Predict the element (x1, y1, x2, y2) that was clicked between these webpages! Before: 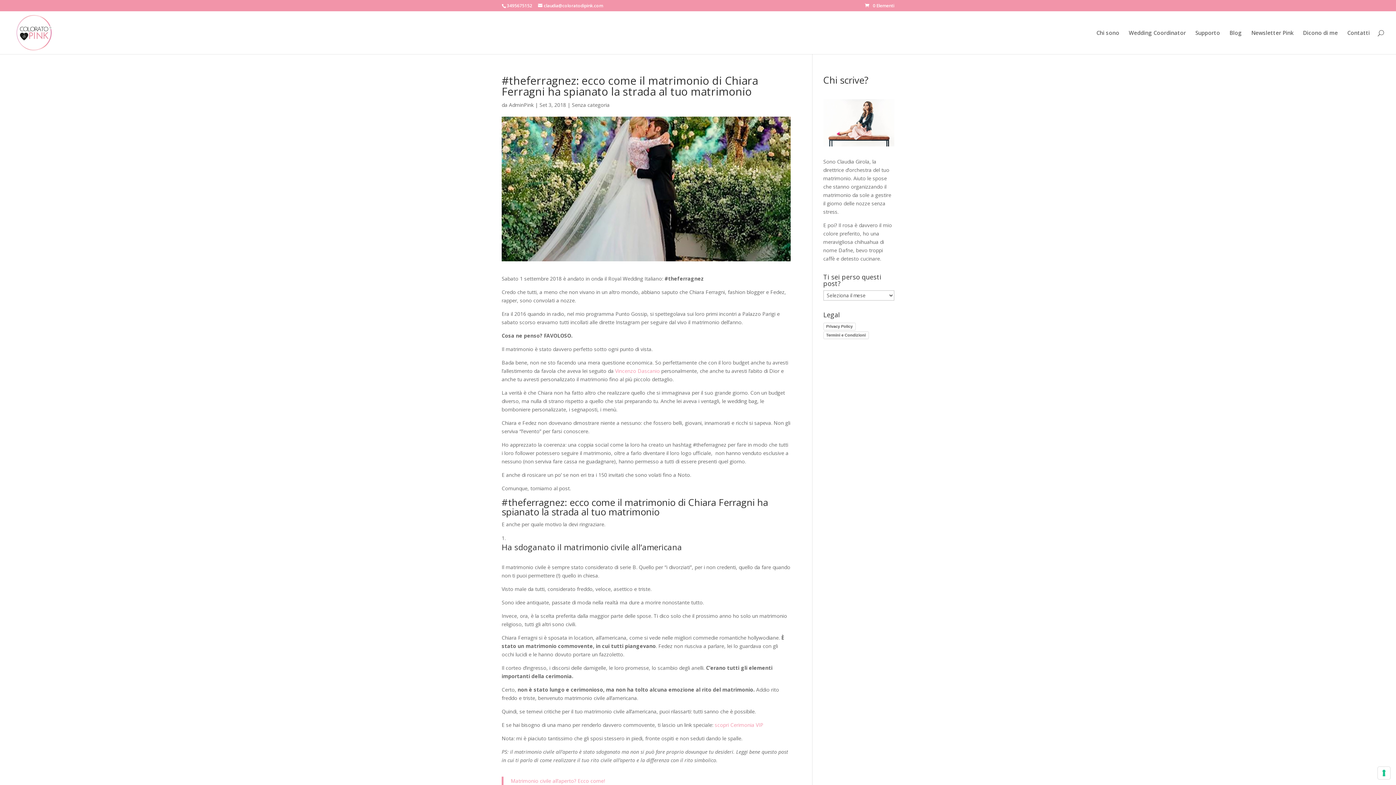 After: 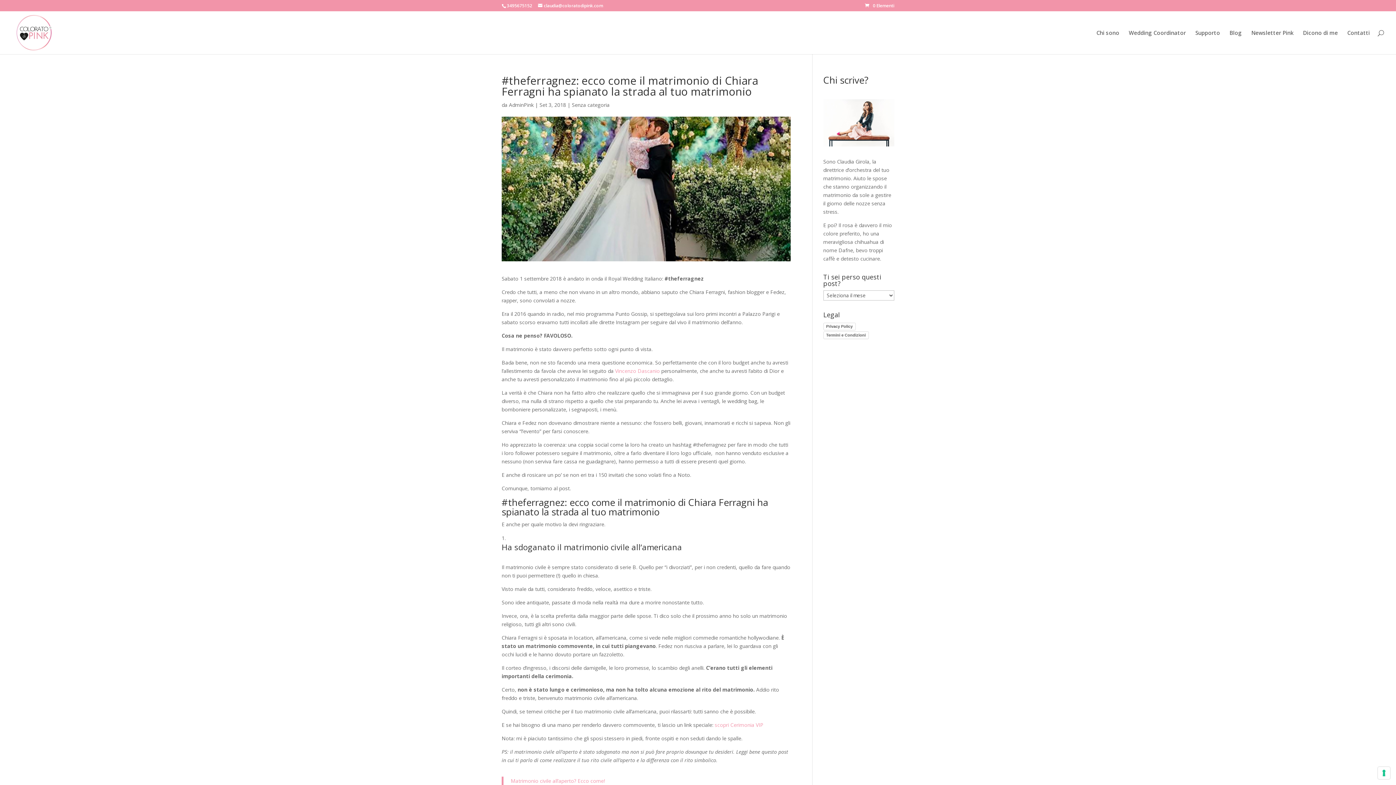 Action: bbox: (615, 367, 660, 374) label: Vincenzo Dascanio